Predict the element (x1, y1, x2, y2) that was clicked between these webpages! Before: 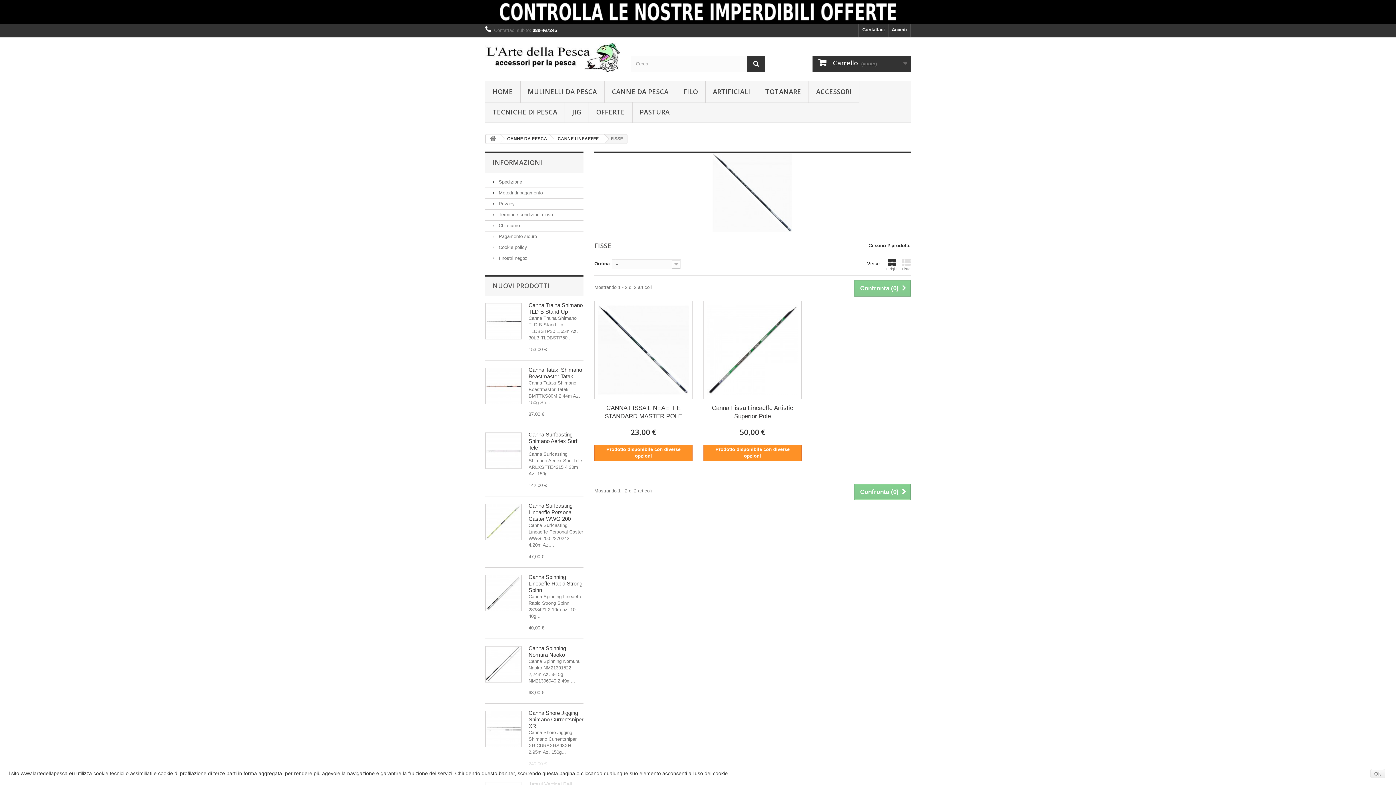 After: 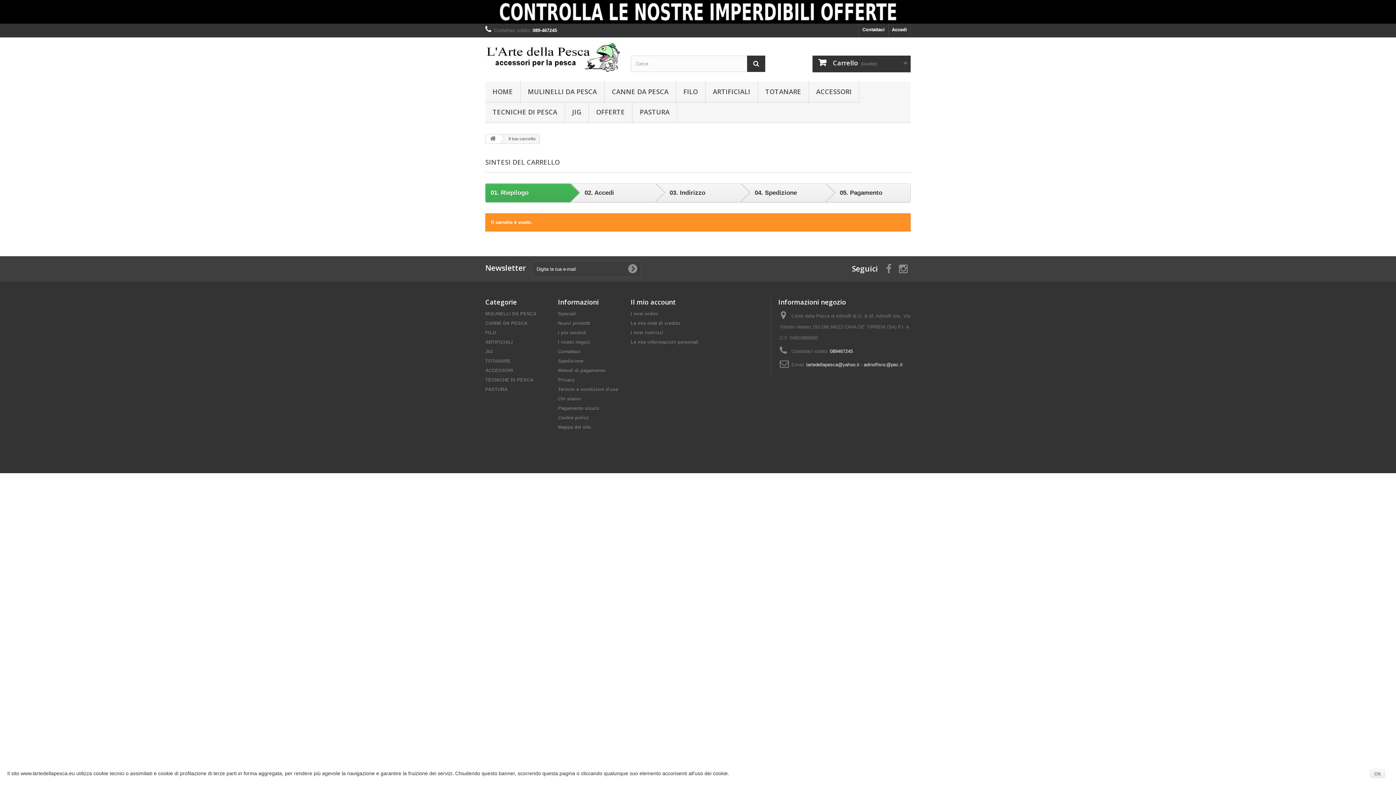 Action: label:  Carrello (vuoto) bbox: (812, 55, 910, 72)